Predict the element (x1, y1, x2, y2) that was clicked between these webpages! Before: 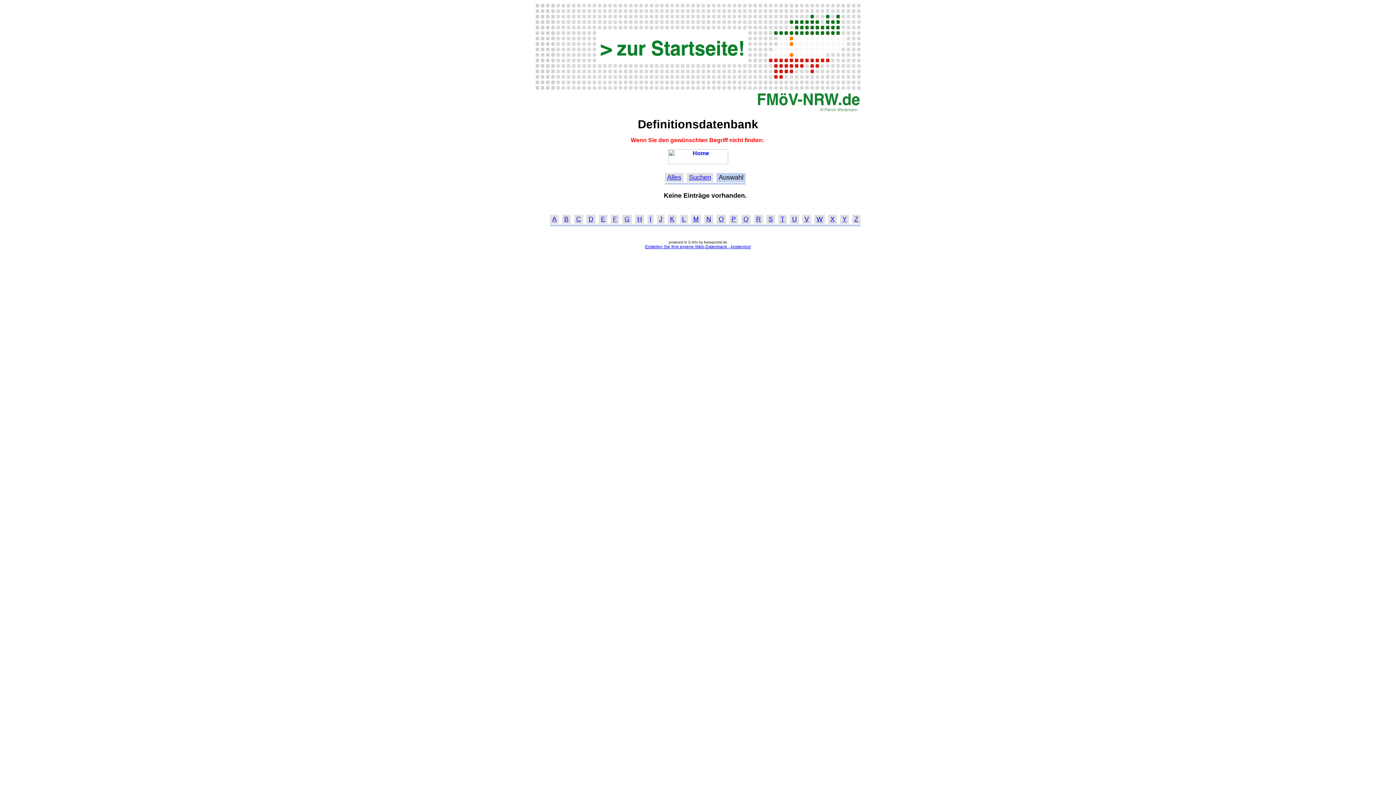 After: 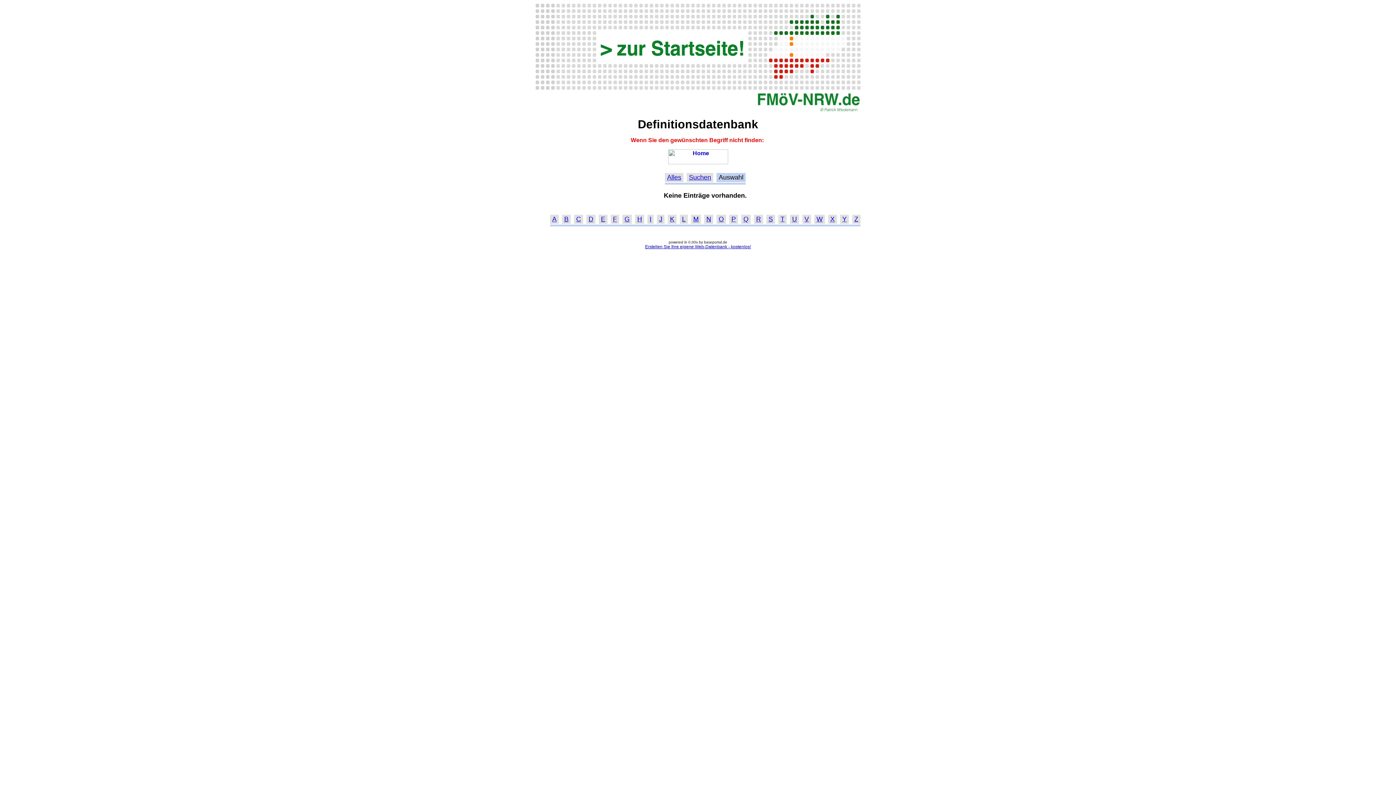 Action: bbox: (601, 215, 605, 223) label: E